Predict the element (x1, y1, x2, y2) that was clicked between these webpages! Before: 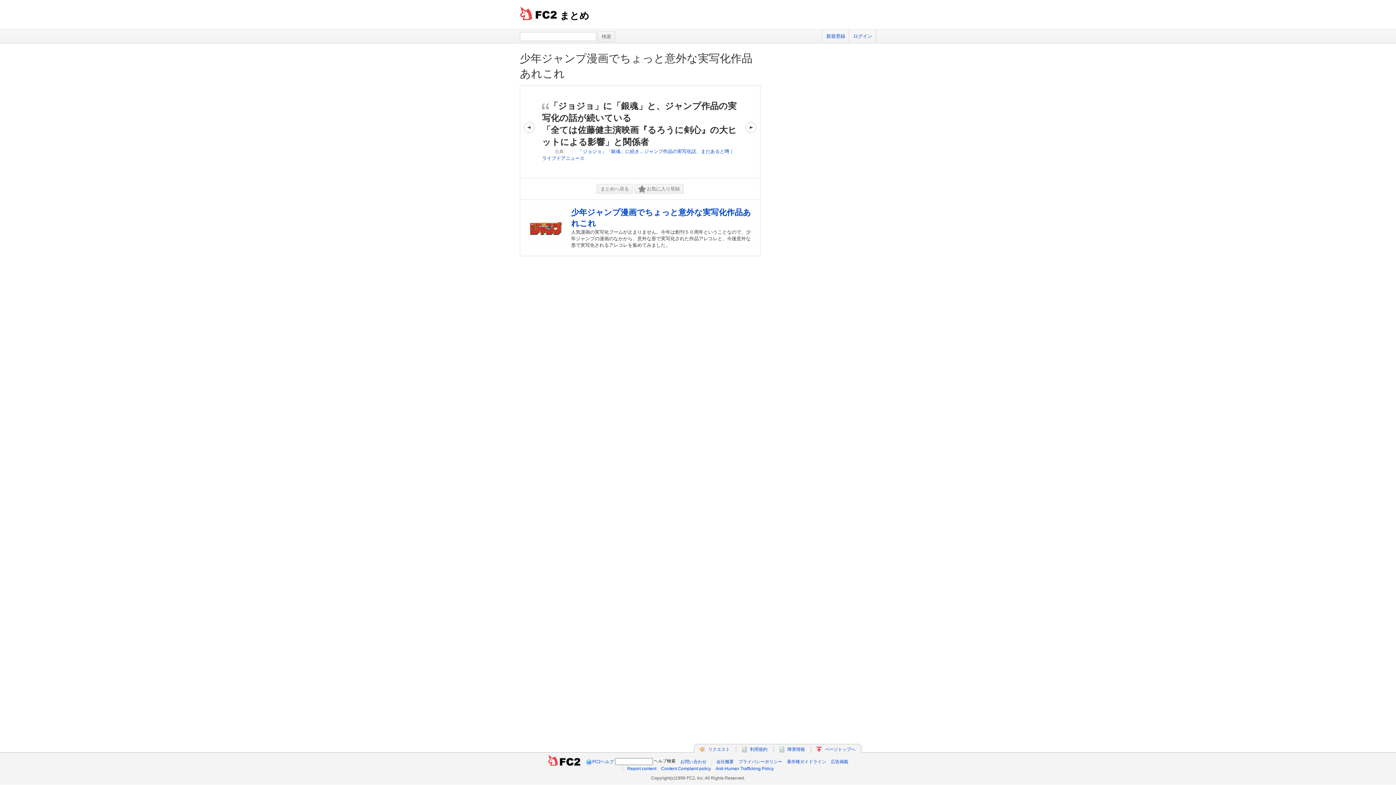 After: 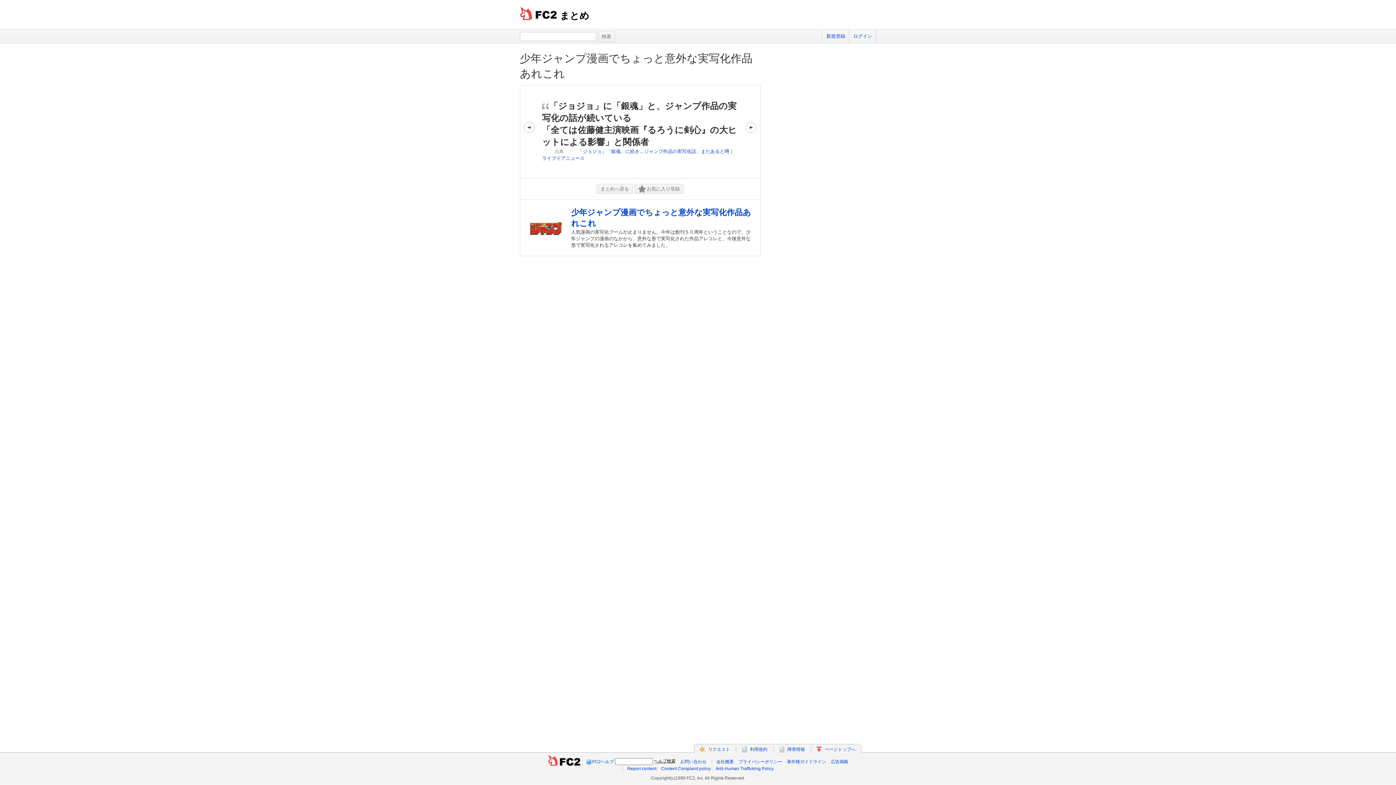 Action: label: ヘルプ検索 bbox: (654, 759, 675, 763)